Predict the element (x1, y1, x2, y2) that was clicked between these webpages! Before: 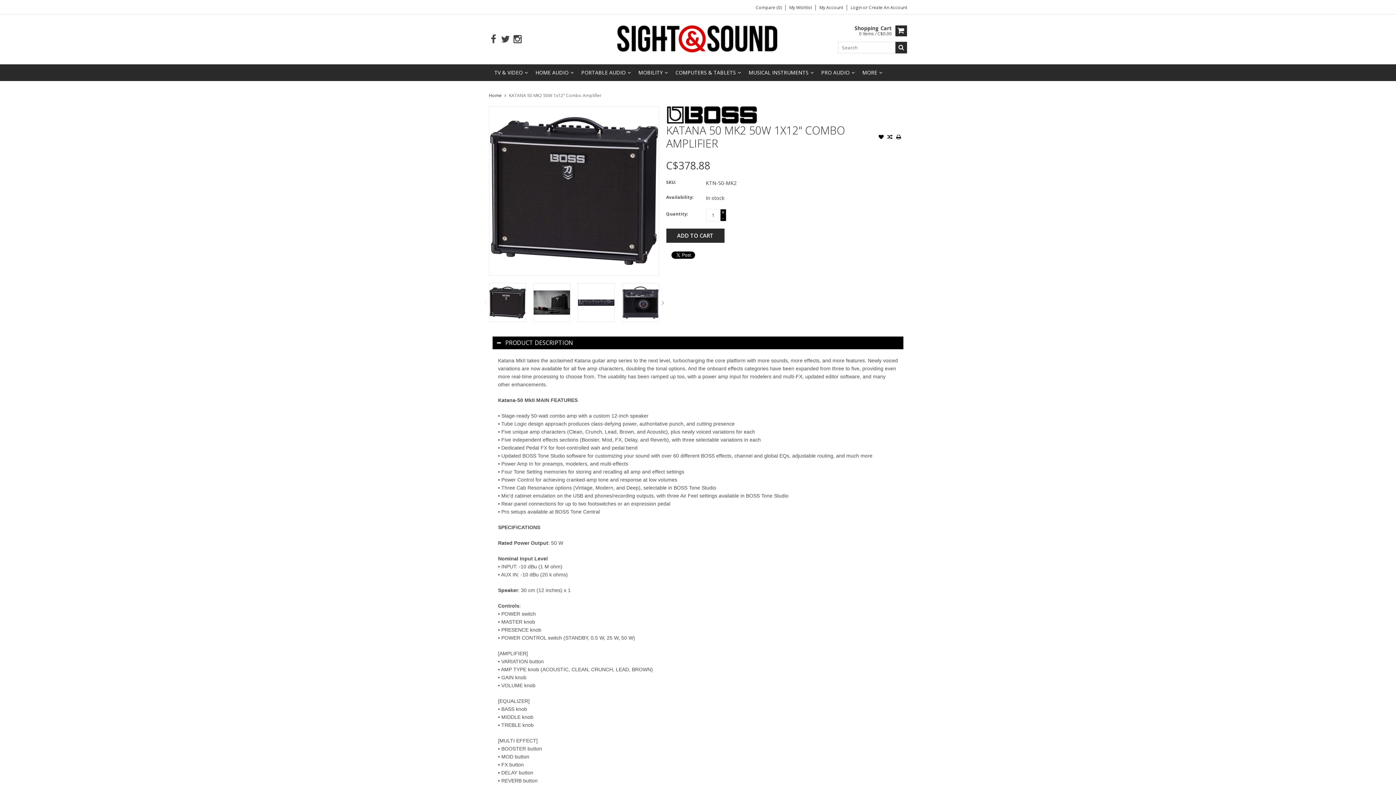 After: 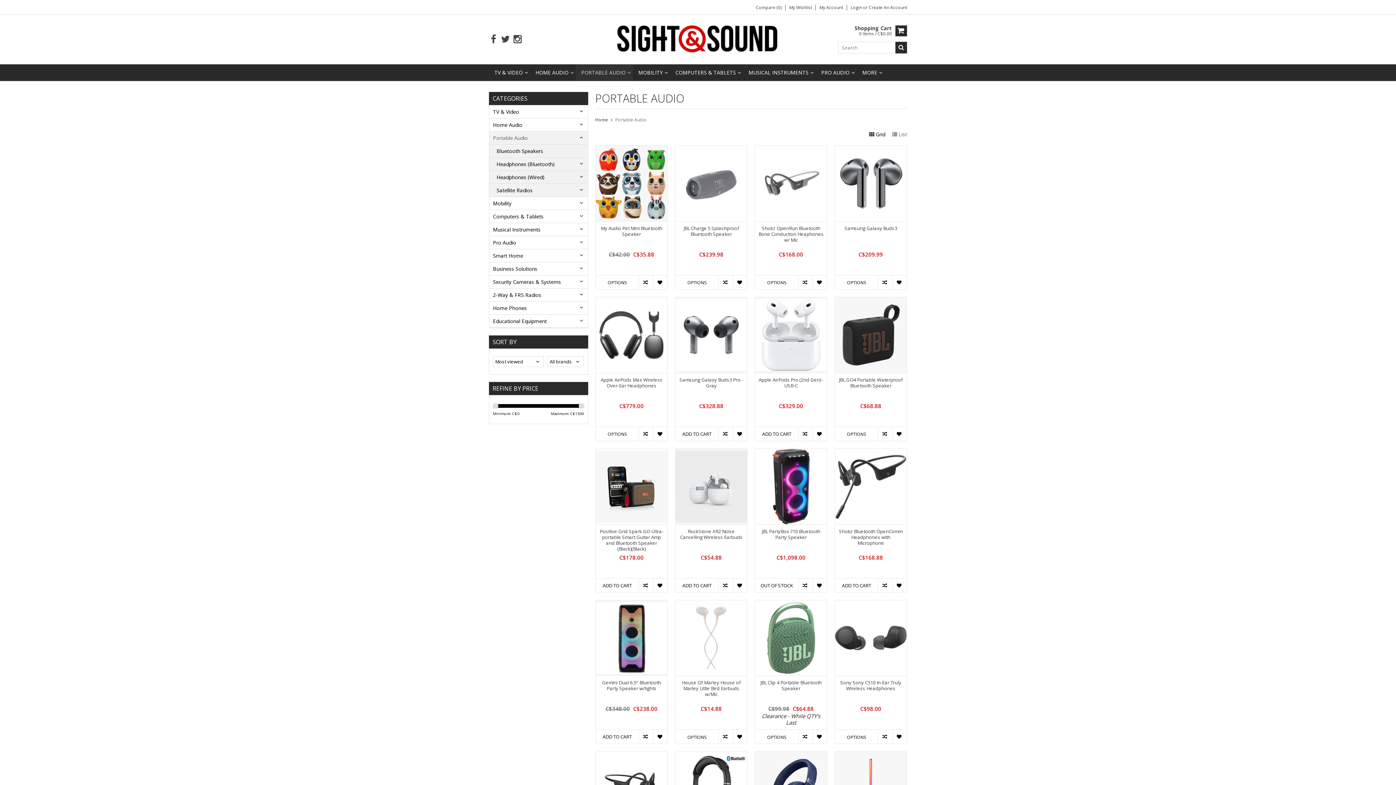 Action: label: PORTABLE AUDIO bbox: (576, 64, 633, 80)